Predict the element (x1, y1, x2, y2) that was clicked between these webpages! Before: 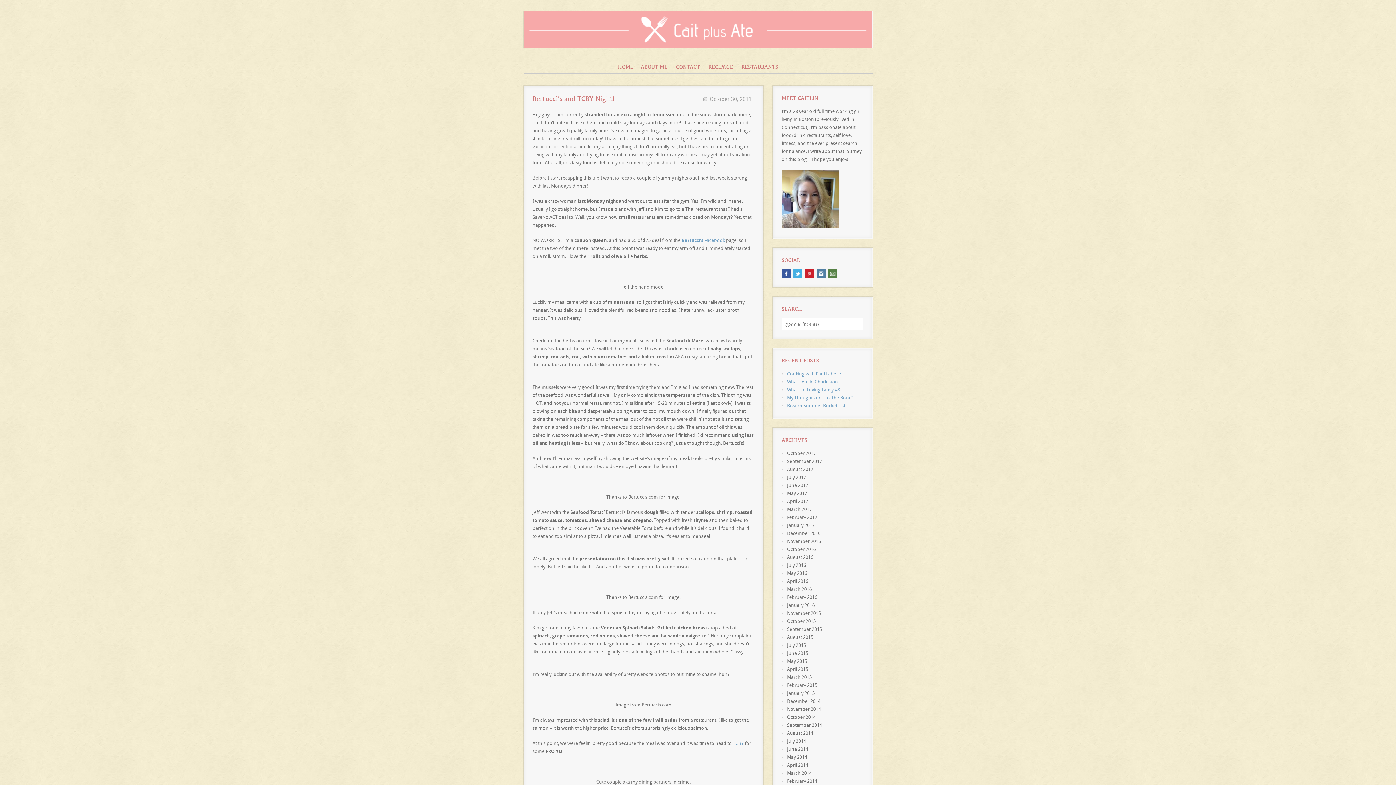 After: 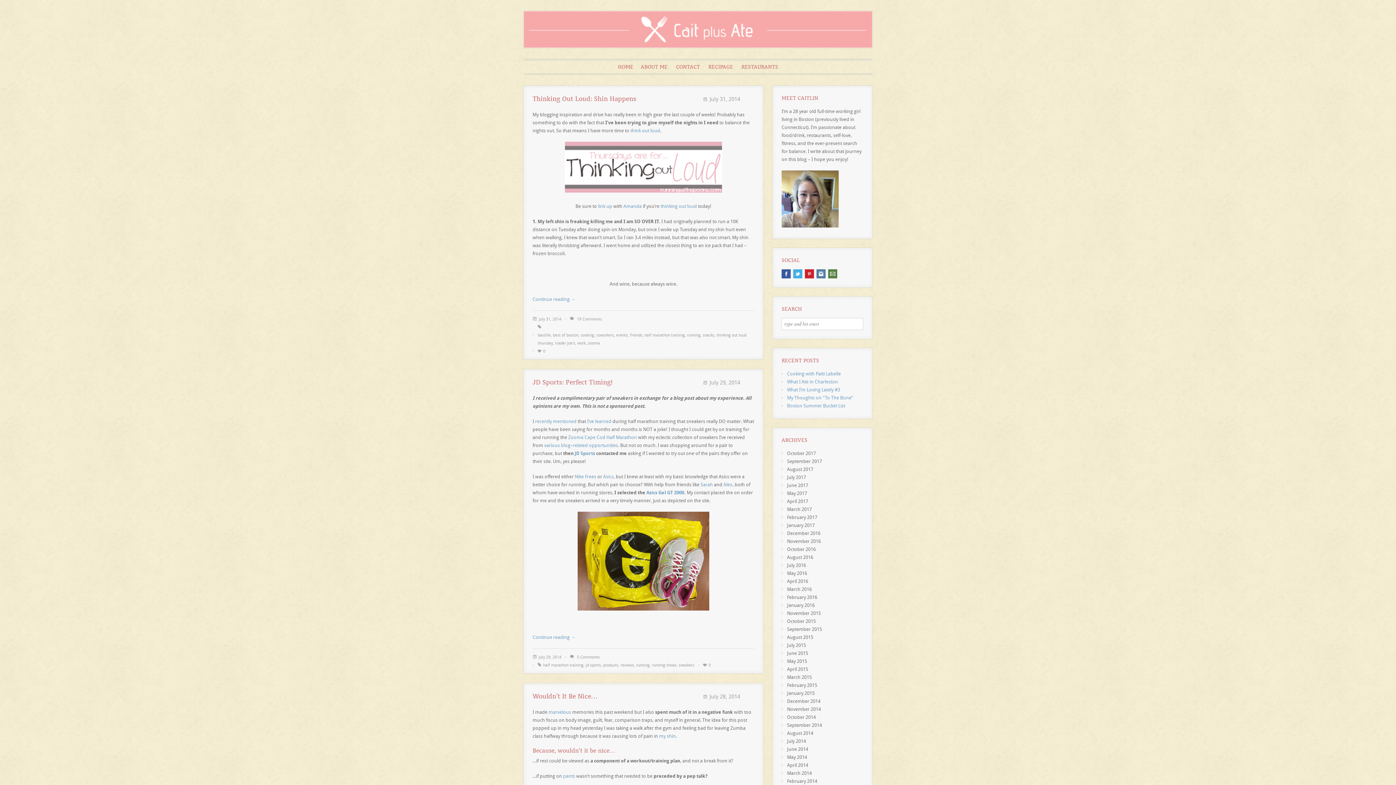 Action: label: July 2014 bbox: (787, 738, 806, 744)